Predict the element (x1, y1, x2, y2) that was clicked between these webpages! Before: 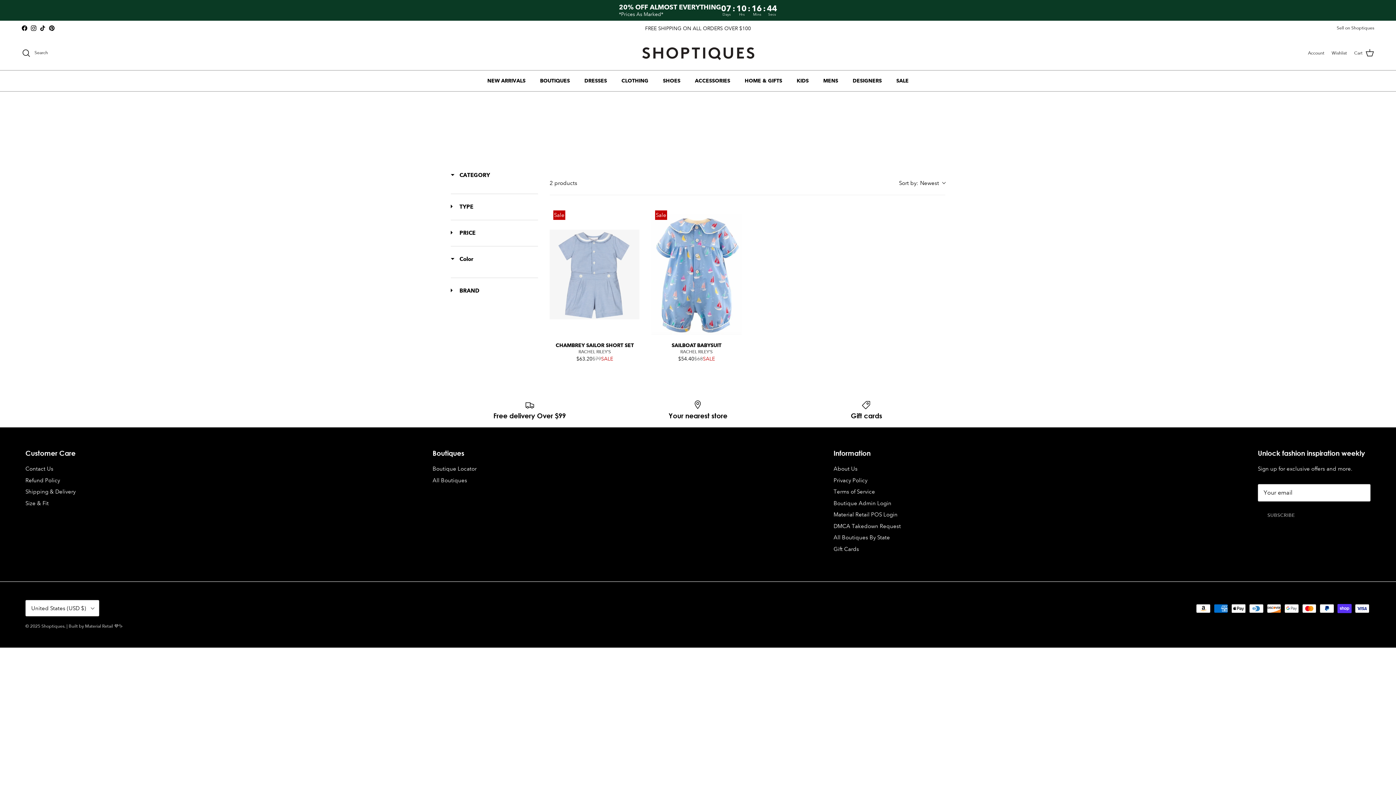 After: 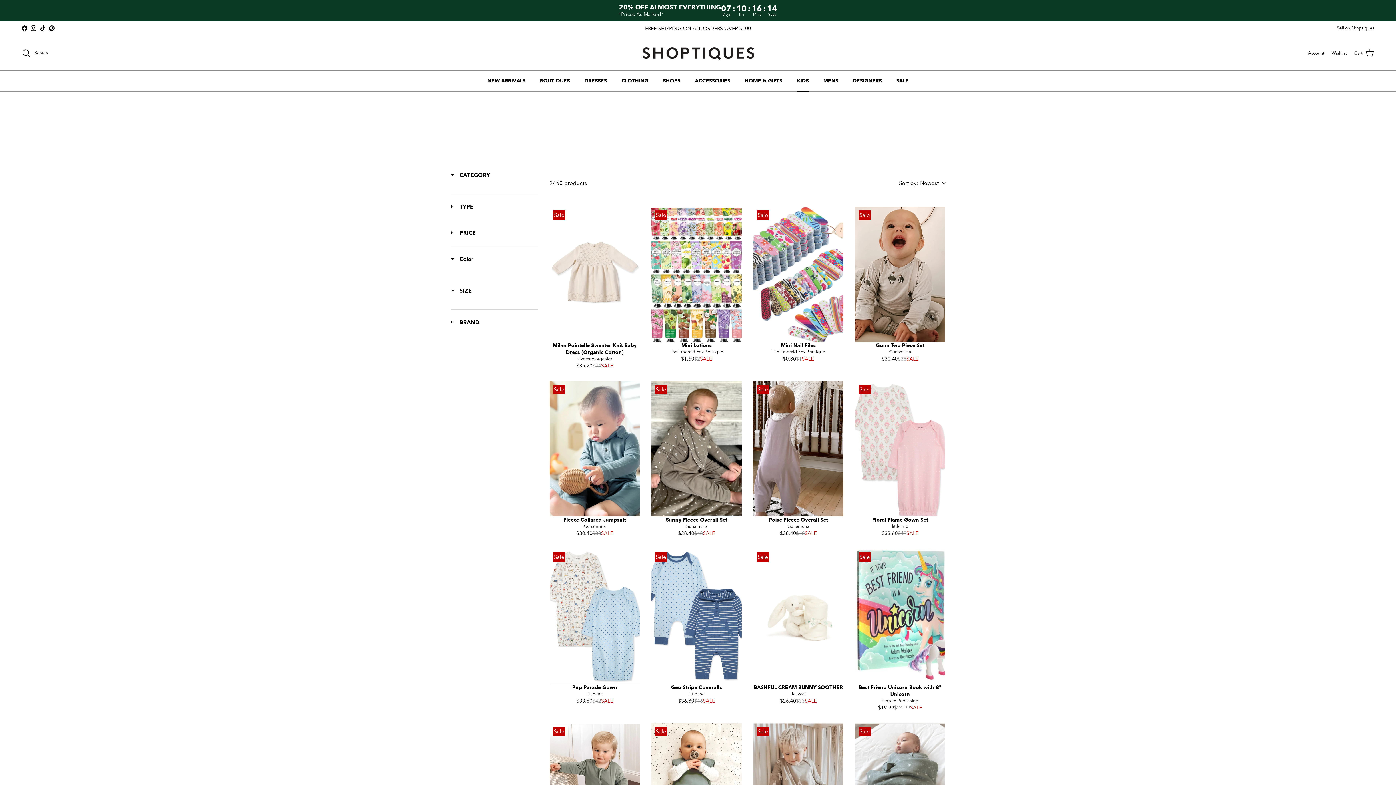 Action: label: KIDS bbox: (790, 70, 815, 91)